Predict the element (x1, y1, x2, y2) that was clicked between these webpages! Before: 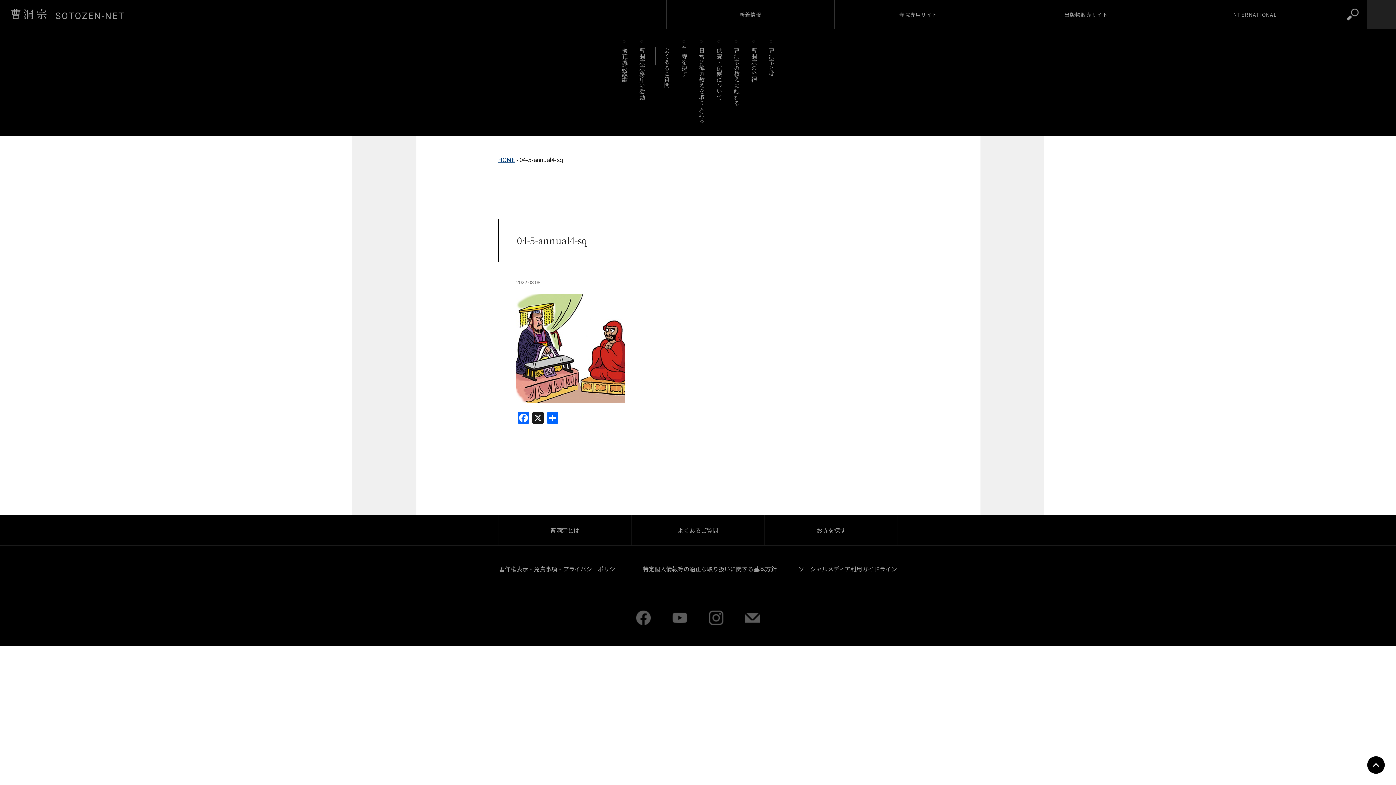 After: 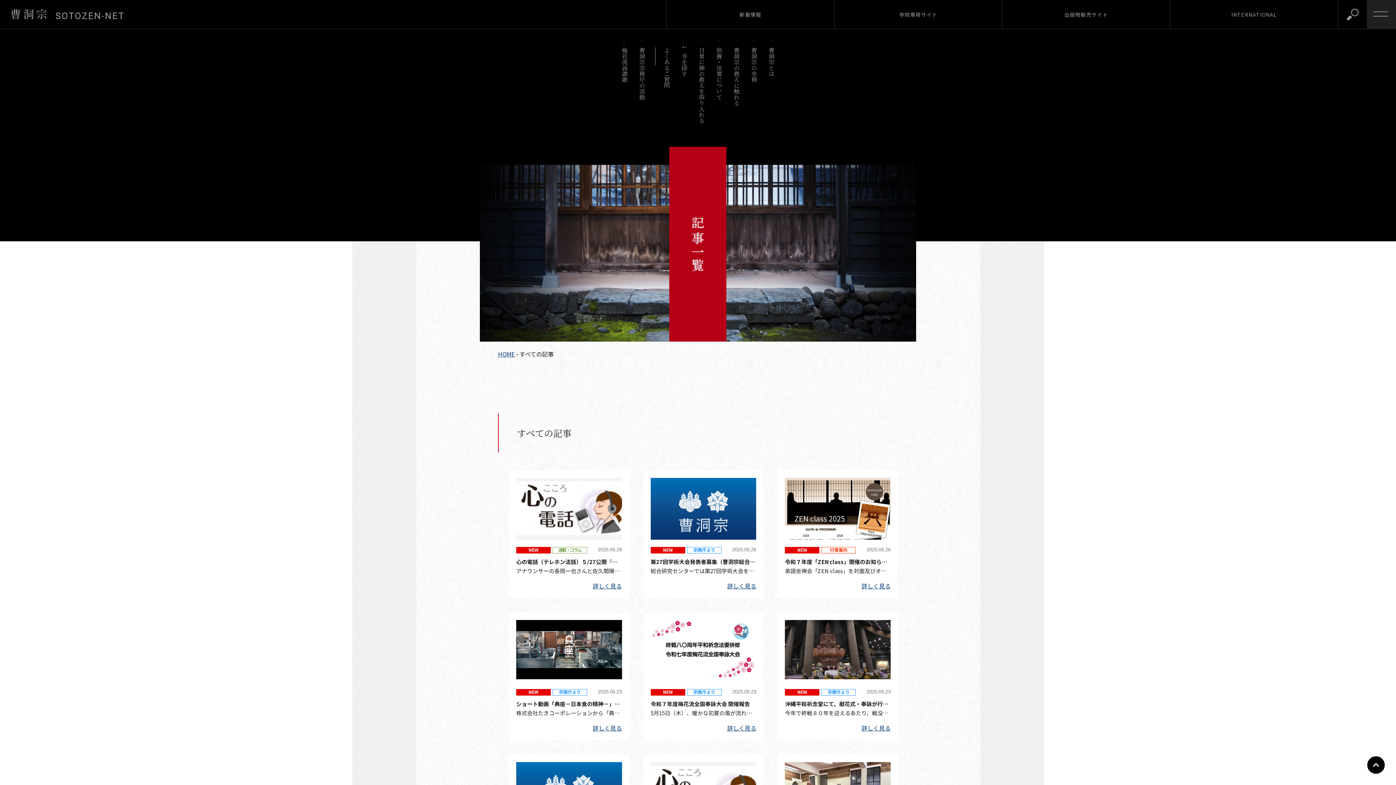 Action: bbox: (666, 0, 834, 29) label: 新着情報